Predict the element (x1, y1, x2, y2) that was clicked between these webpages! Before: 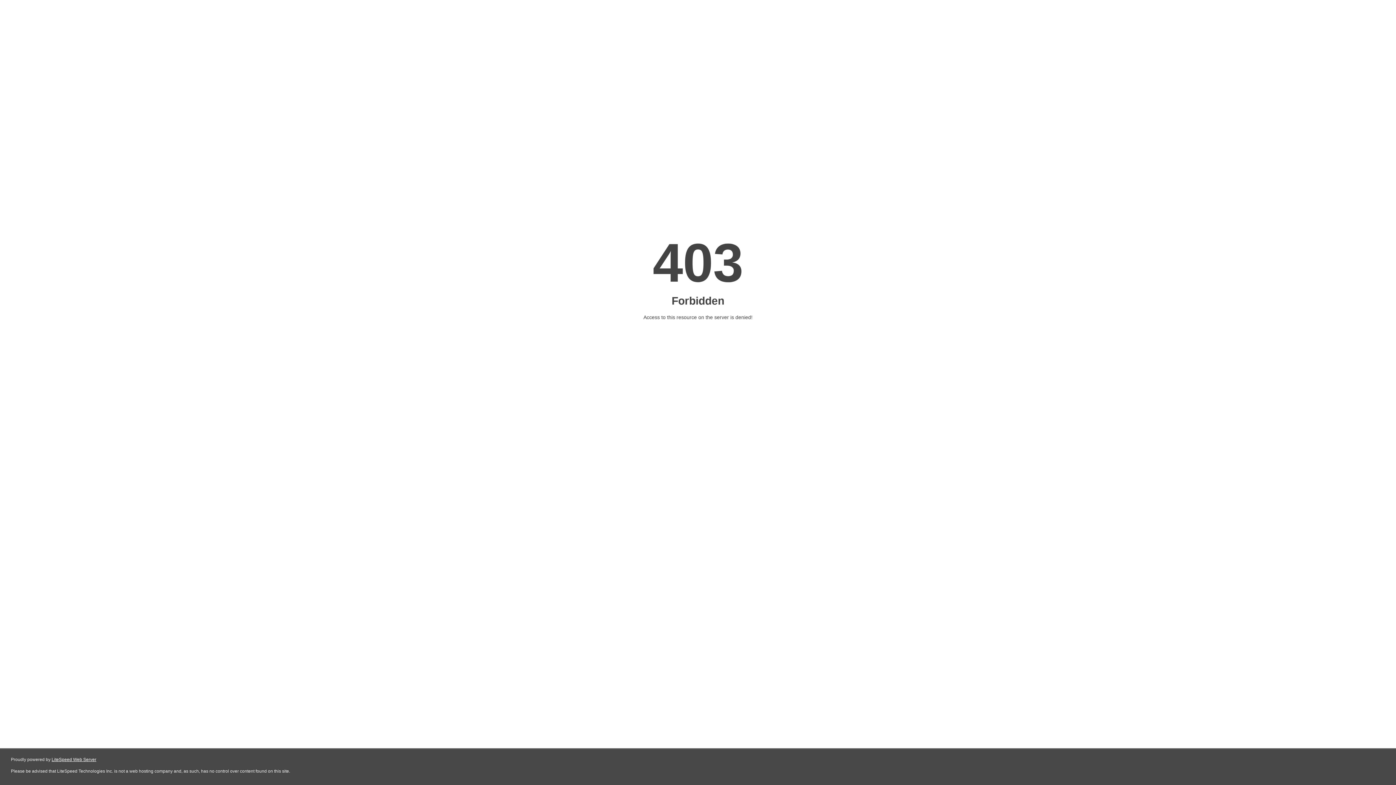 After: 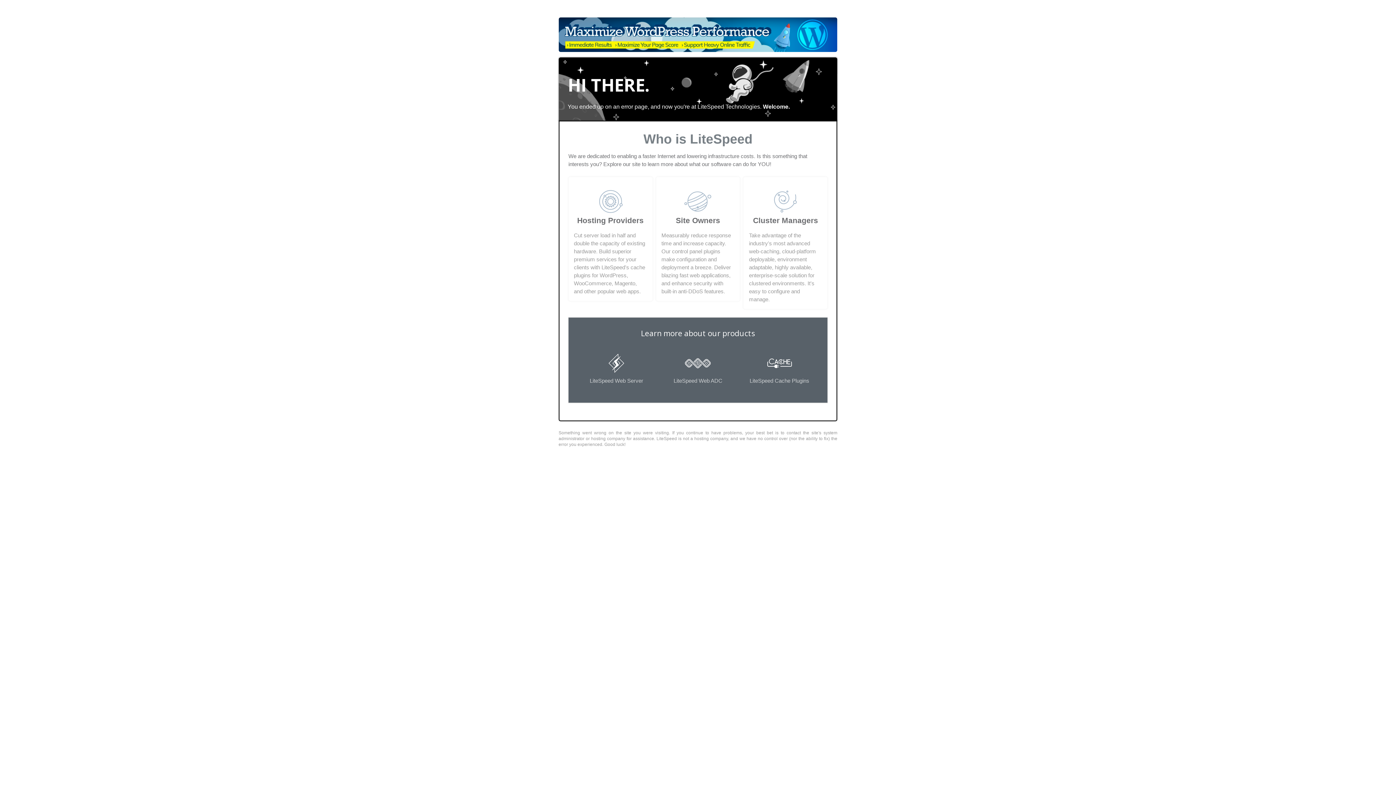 Action: bbox: (51, 757, 96, 762) label: LiteSpeed Web Server